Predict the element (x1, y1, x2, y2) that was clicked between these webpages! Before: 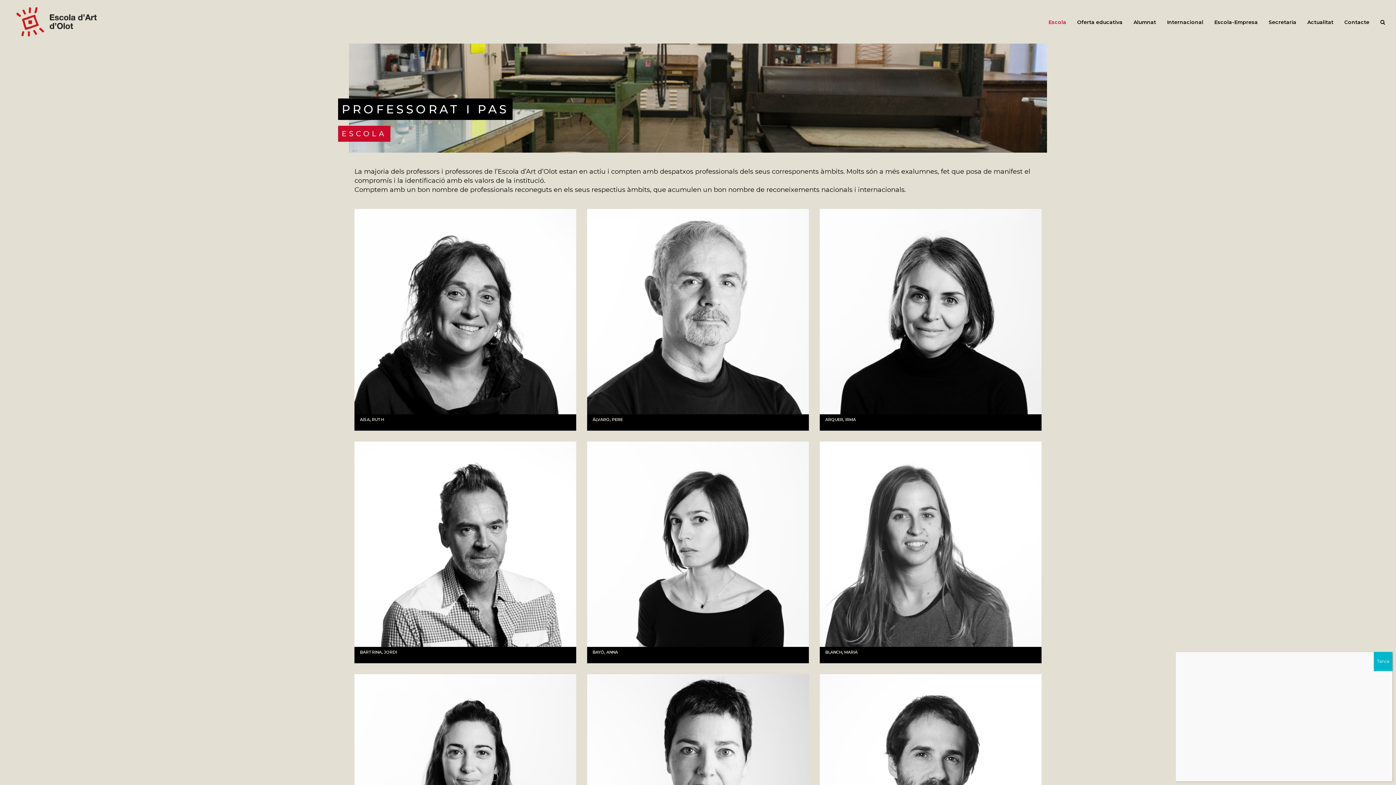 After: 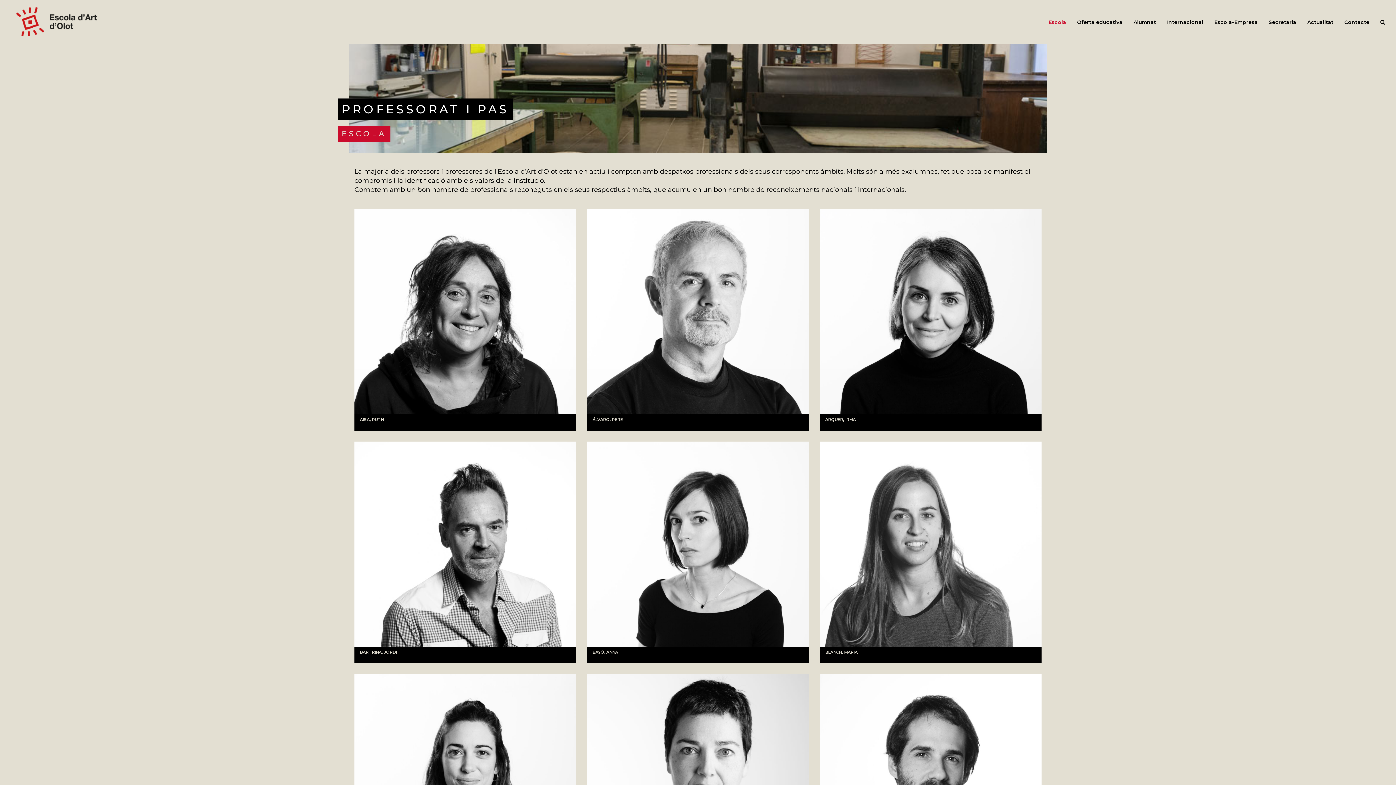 Action: label: Close bbox: (1374, 652, 1392, 671)